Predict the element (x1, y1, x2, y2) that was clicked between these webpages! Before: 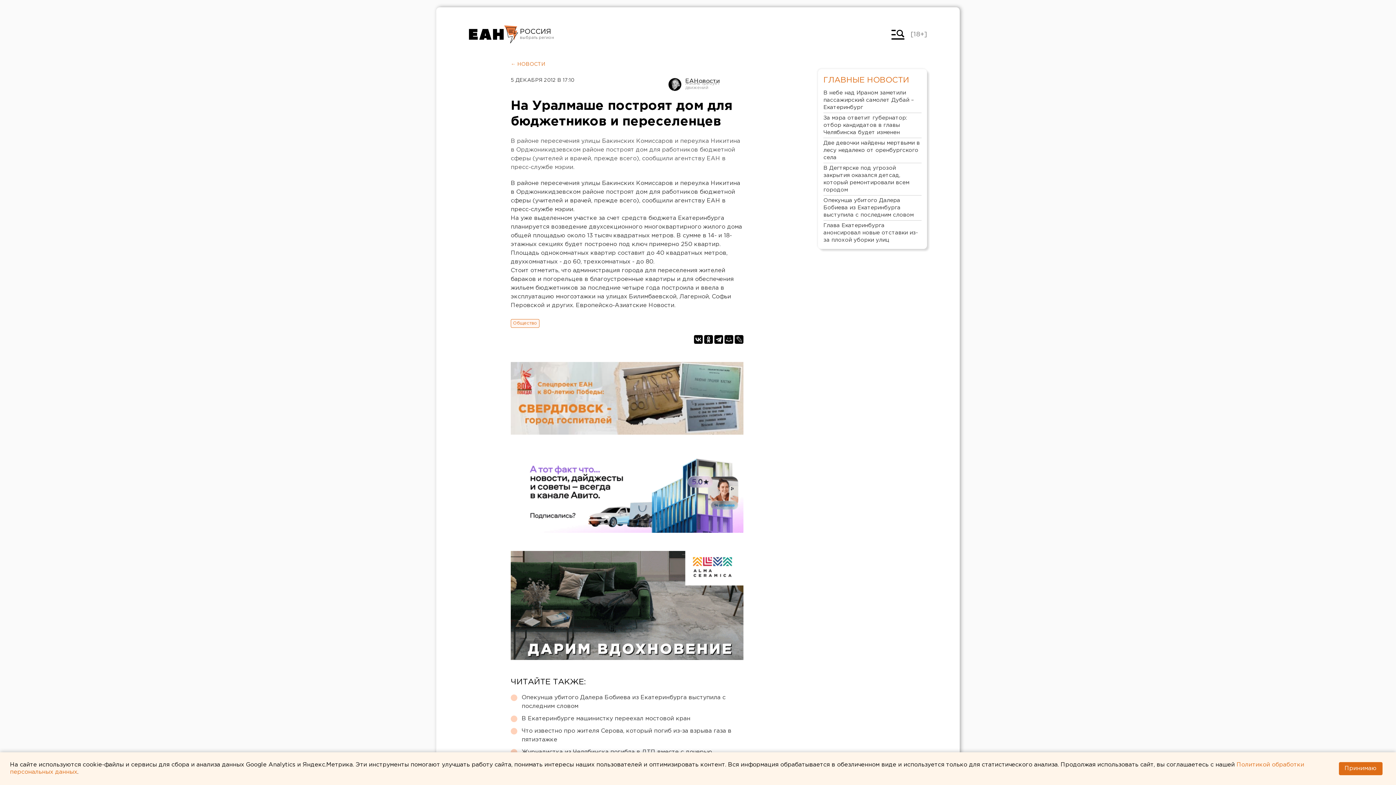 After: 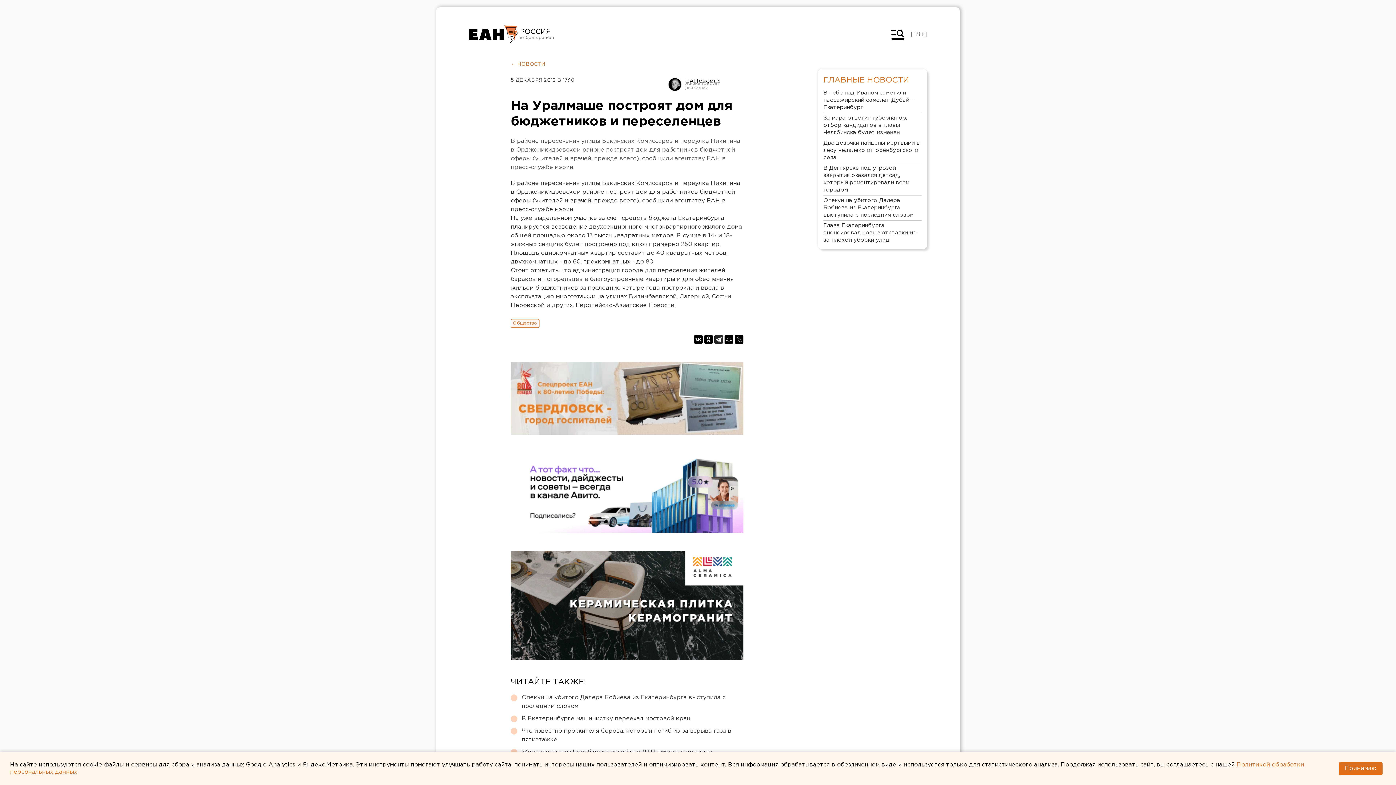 Action: bbox: (714, 335, 723, 344)